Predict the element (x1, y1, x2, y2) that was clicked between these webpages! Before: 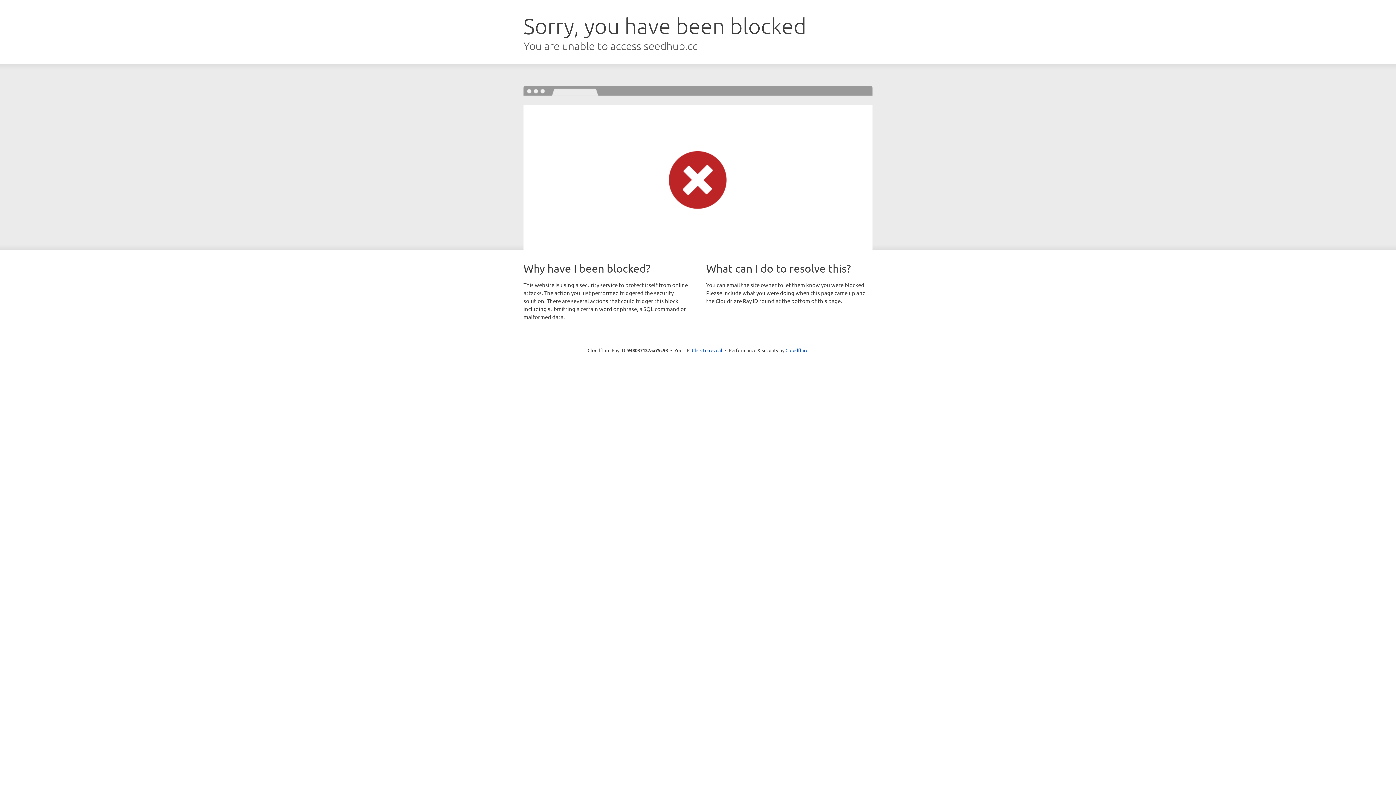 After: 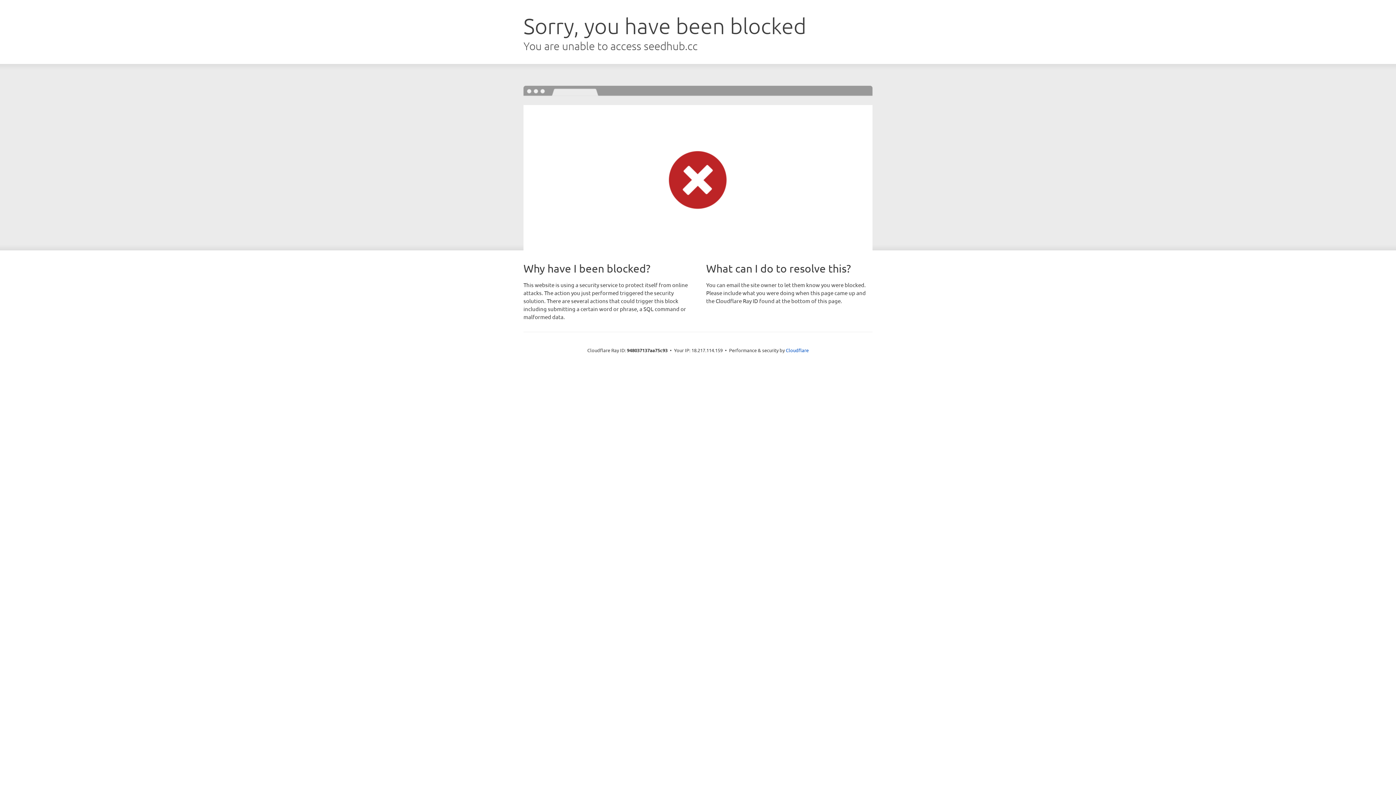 Action: bbox: (692, 346, 722, 353) label: Click to reveal